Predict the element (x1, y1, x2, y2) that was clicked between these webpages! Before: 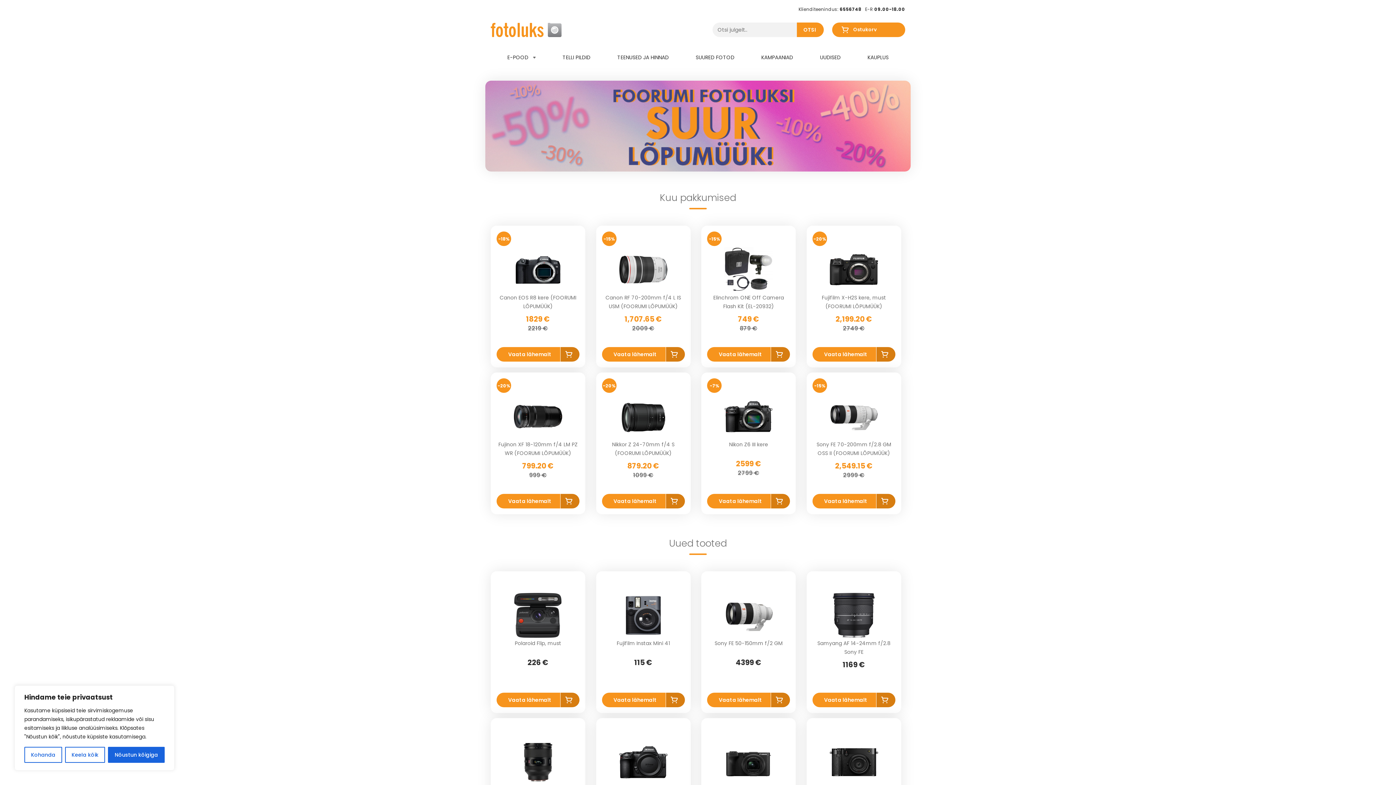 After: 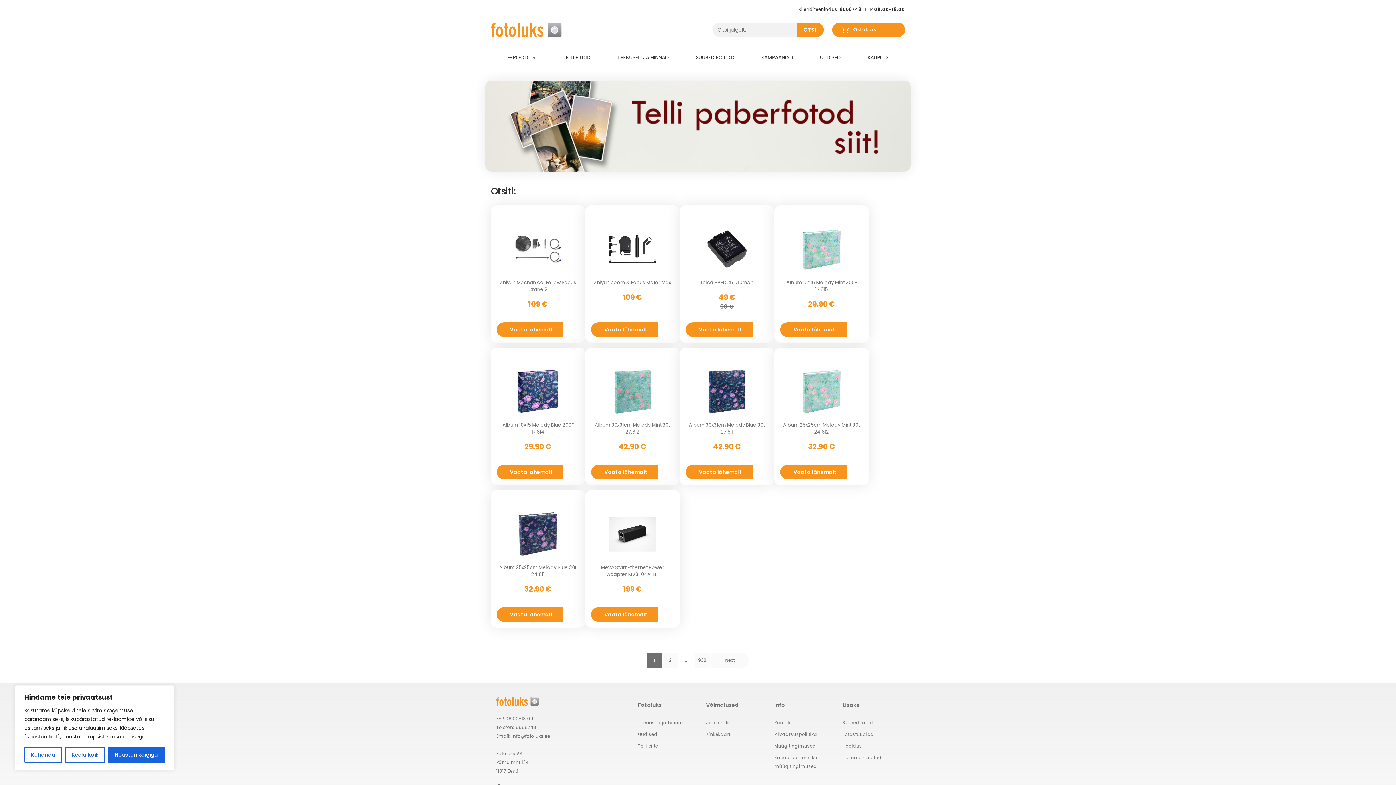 Action: bbox: (797, 22, 824, 37) label: OTSI